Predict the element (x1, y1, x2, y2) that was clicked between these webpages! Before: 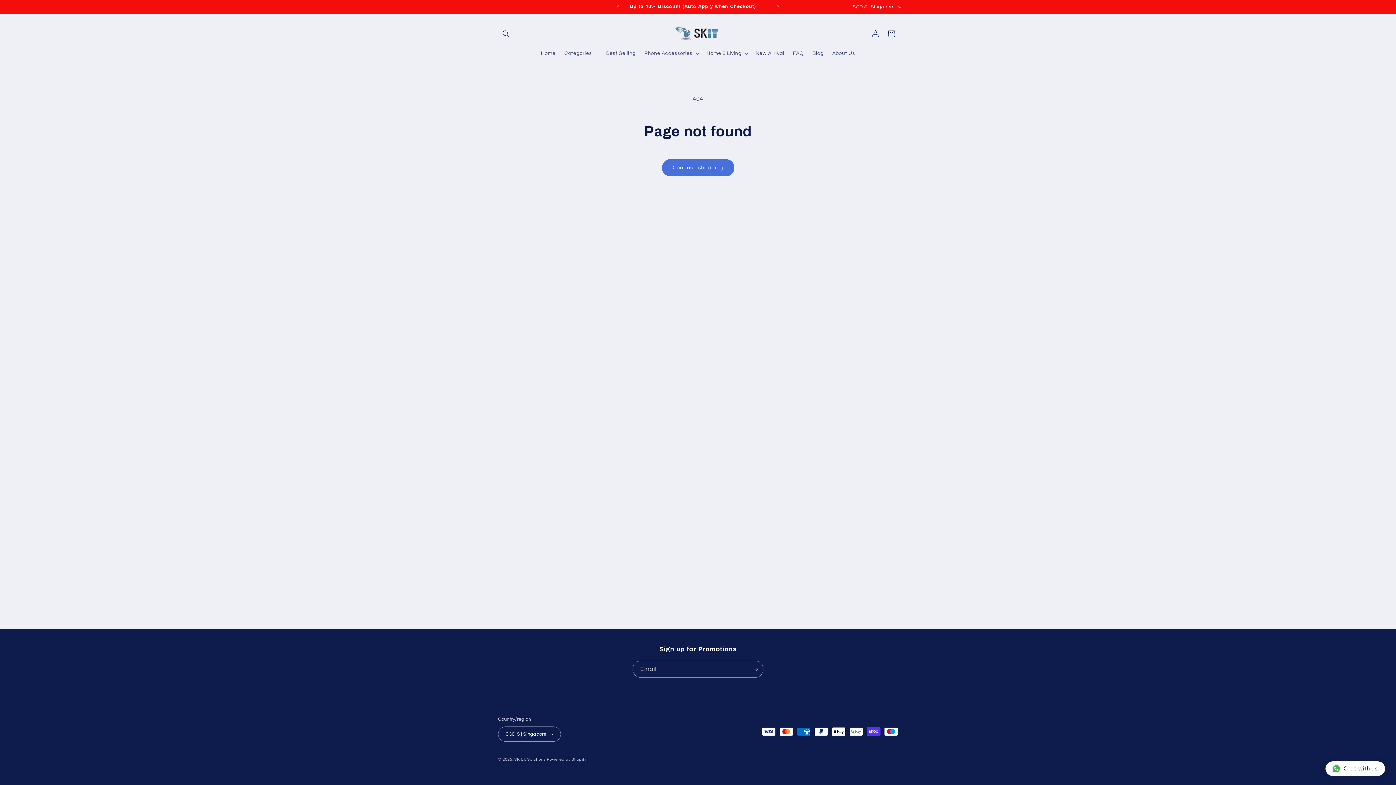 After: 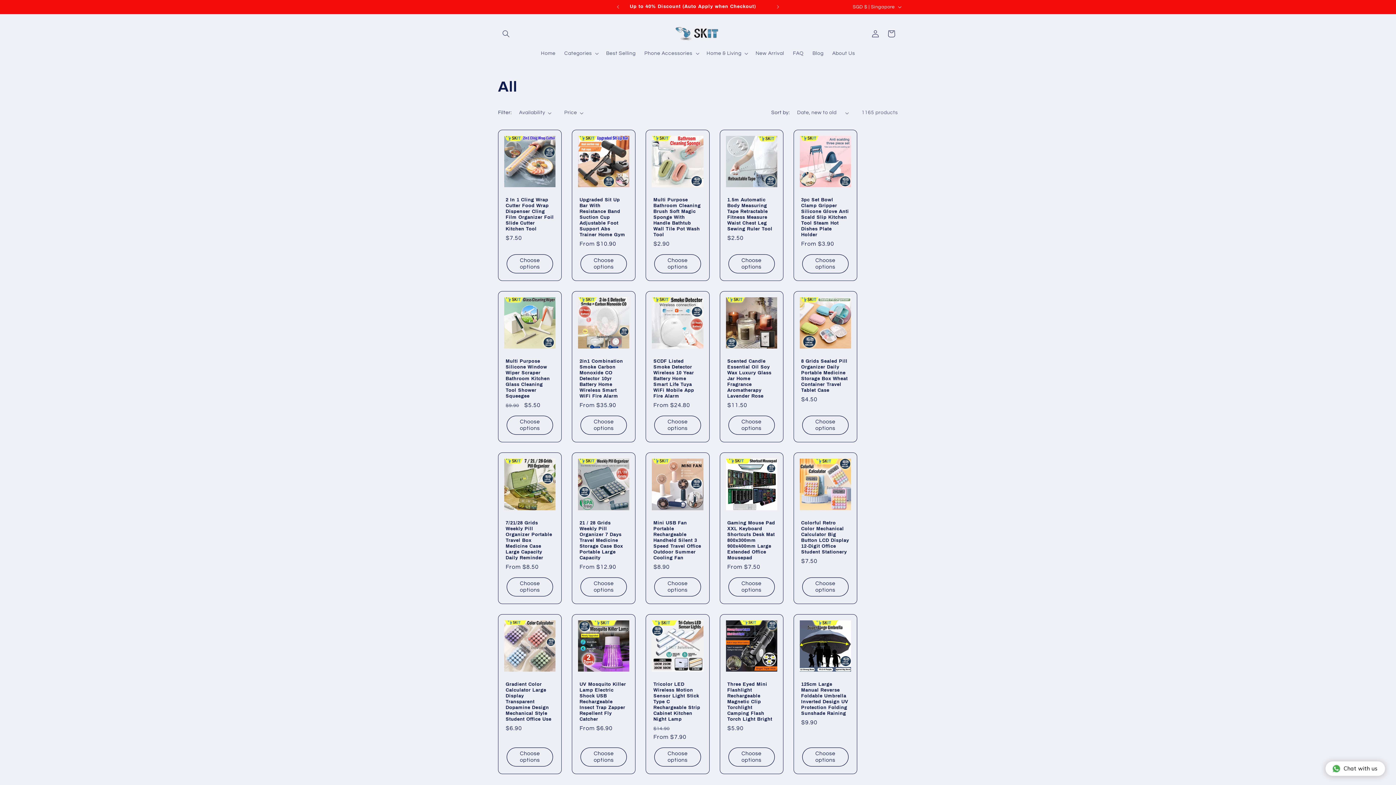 Action: label: Continue shopping bbox: (662, 159, 734, 176)